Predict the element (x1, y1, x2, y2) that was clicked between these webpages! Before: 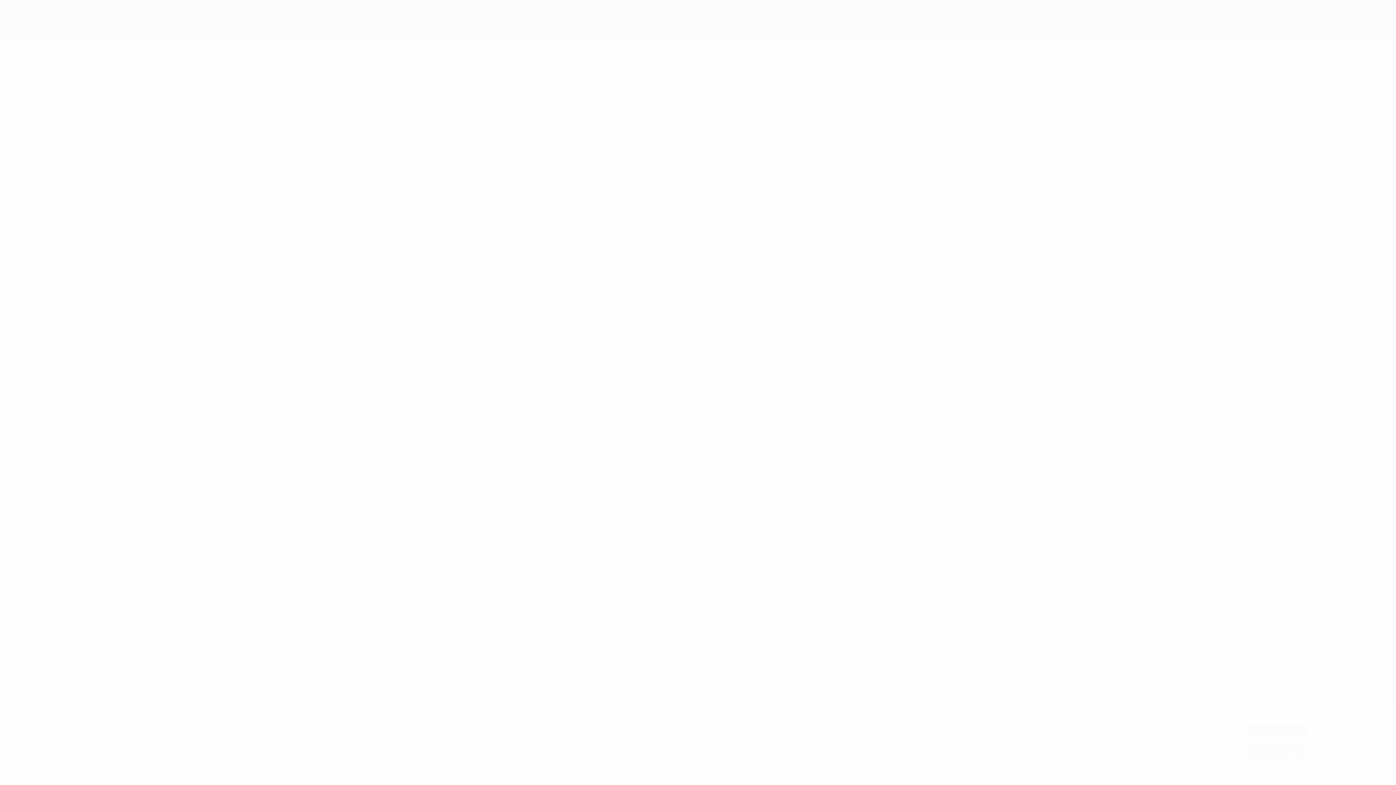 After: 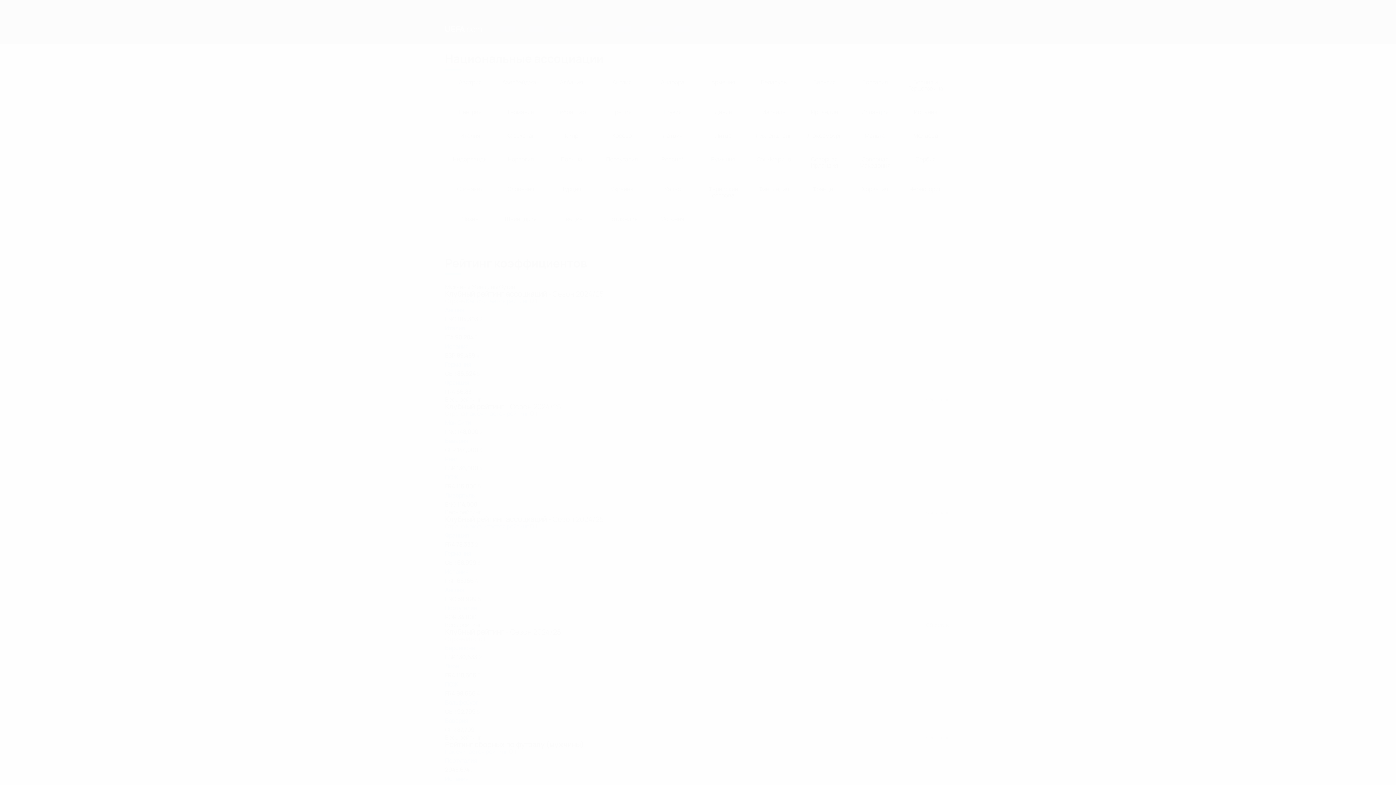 Action: bbox: (1245, 724, 1307, 738) label: Я принимаю